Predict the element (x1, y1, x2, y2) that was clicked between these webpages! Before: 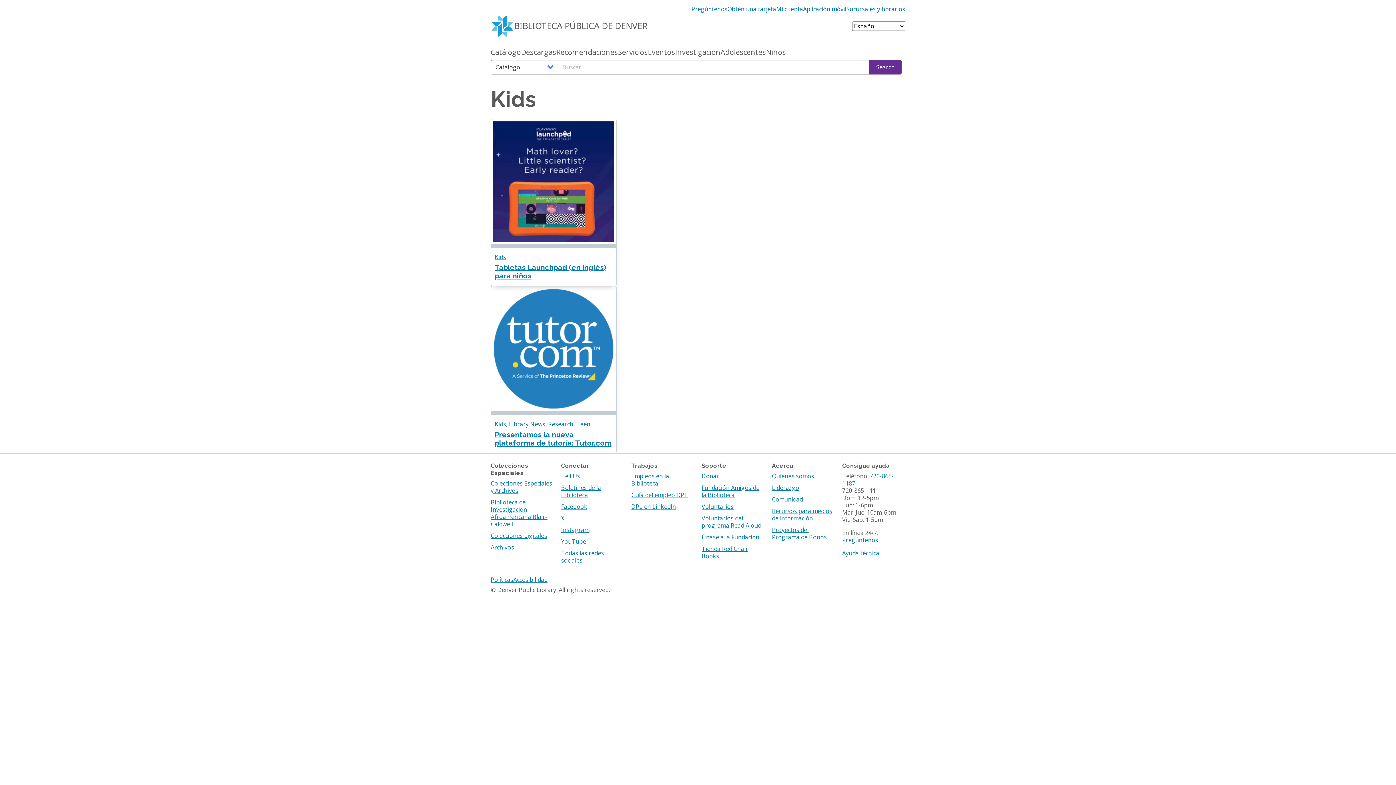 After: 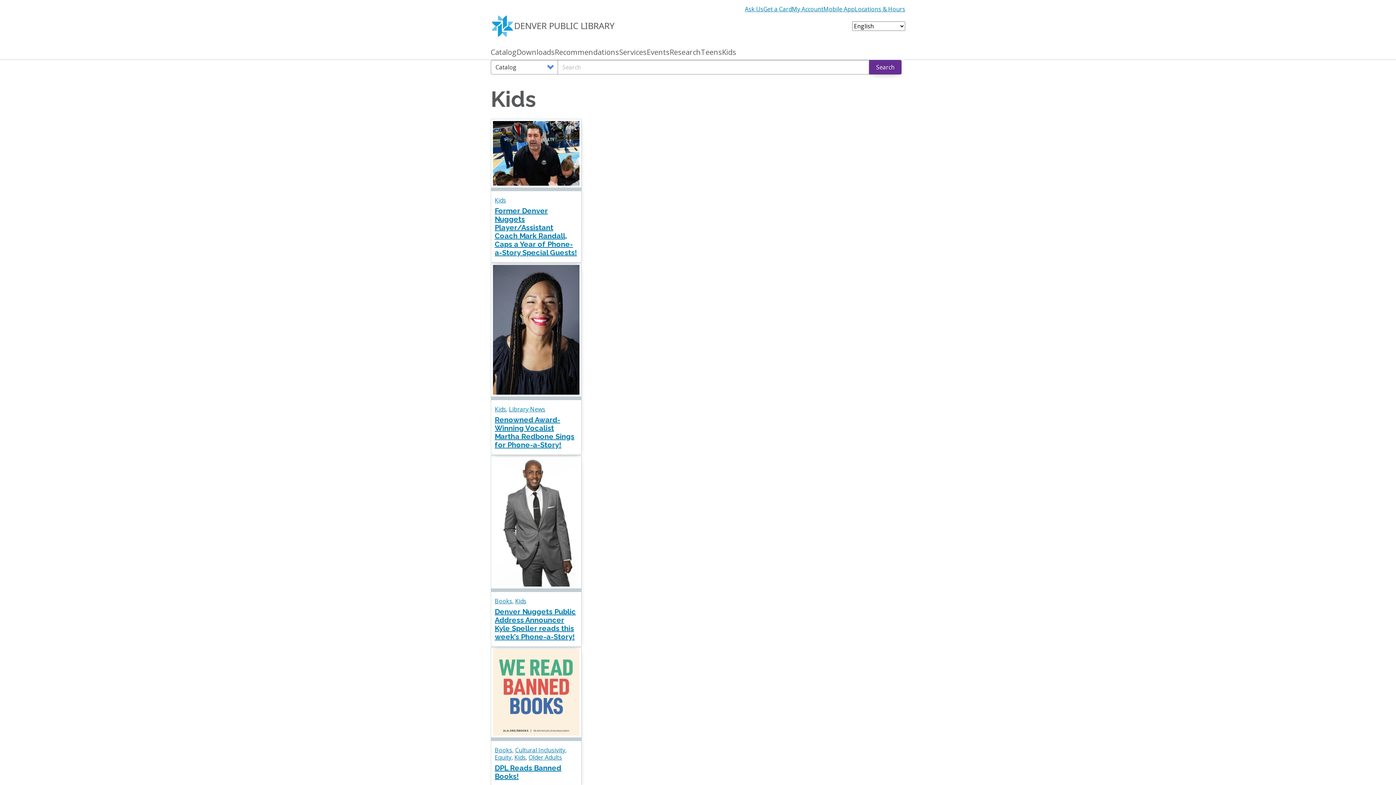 Action: label: Kids bbox: (494, 253, 506, 261)